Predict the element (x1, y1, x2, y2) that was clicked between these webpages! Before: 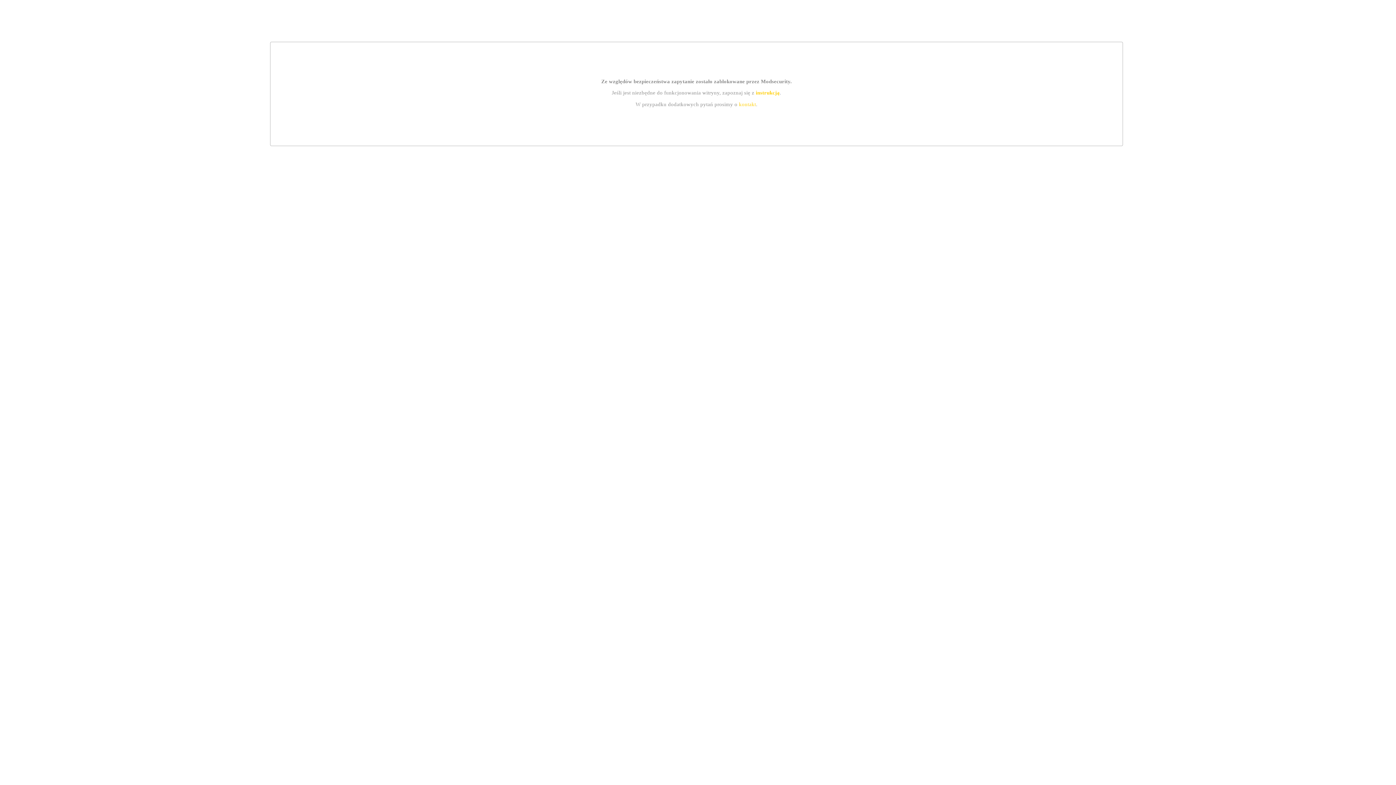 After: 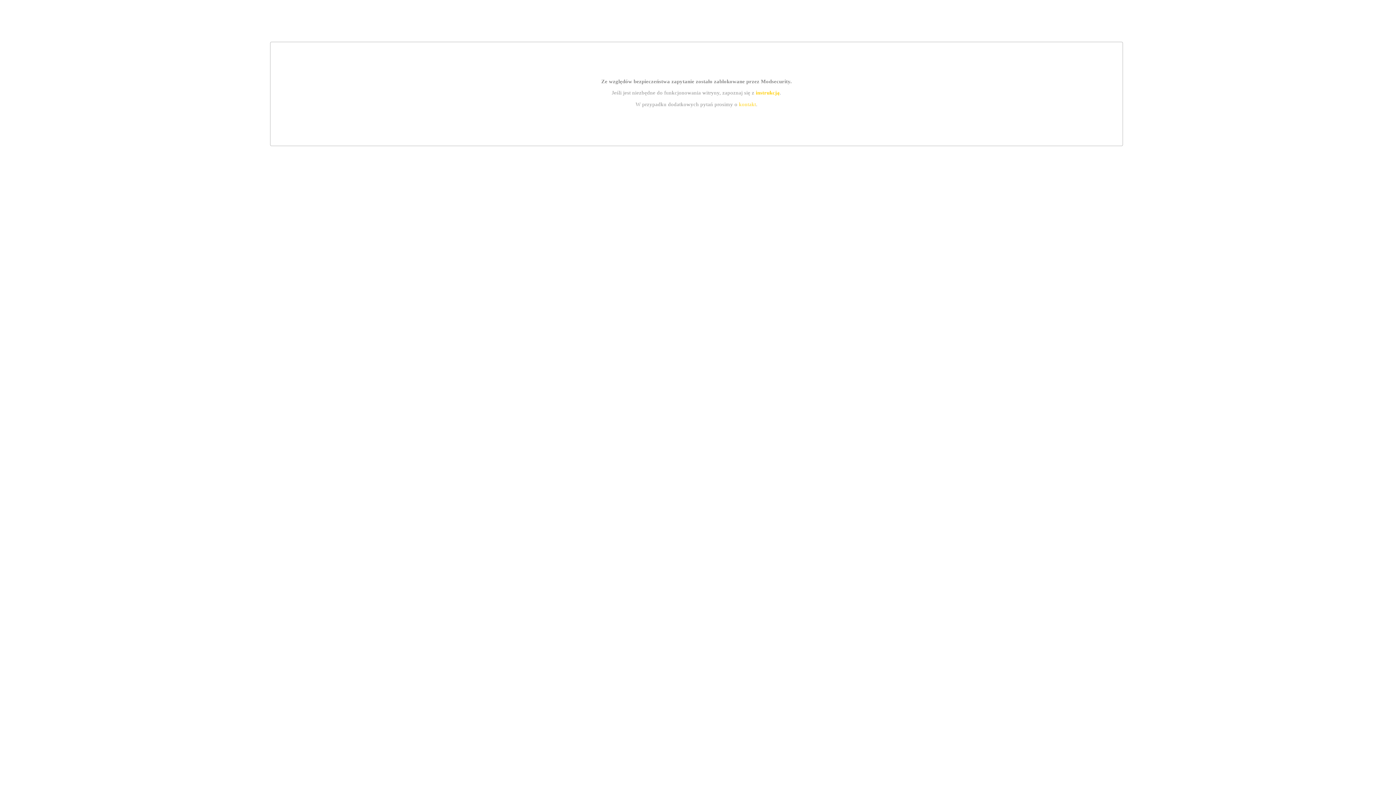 Action: label: instrukcją bbox: (755, 89, 779, 95)